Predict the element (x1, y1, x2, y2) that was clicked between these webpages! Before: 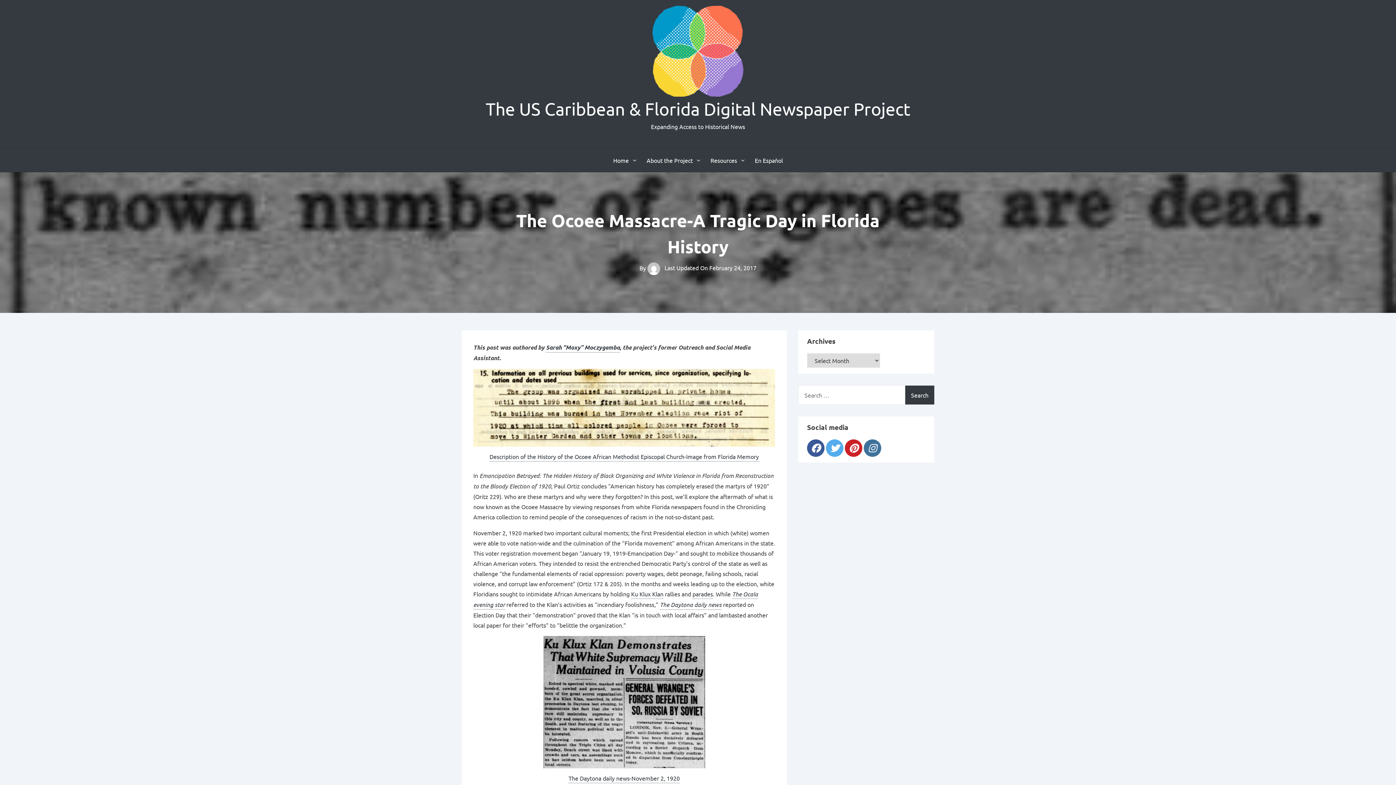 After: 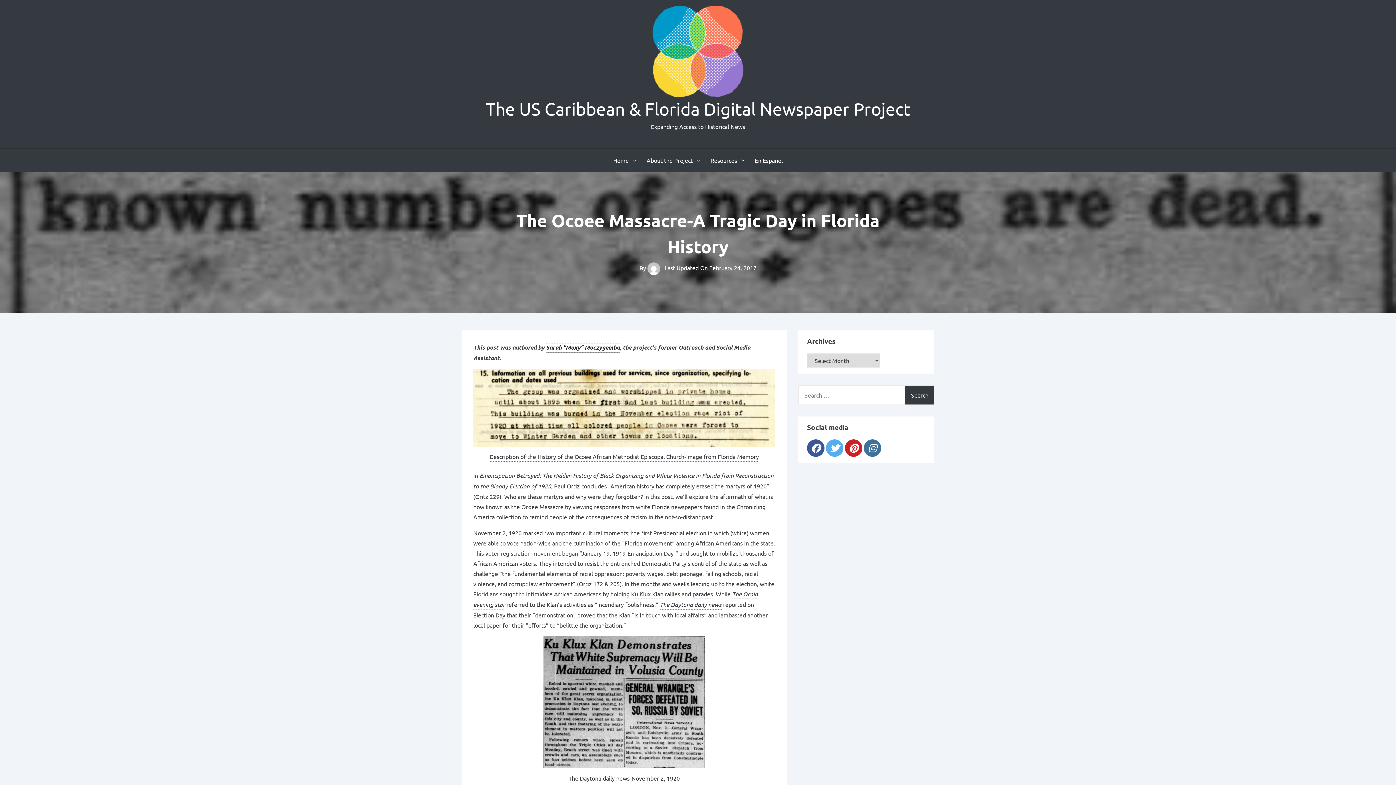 Action: label: Sarah “Moxy” Moczygemba bbox: (546, 343, 620, 352)